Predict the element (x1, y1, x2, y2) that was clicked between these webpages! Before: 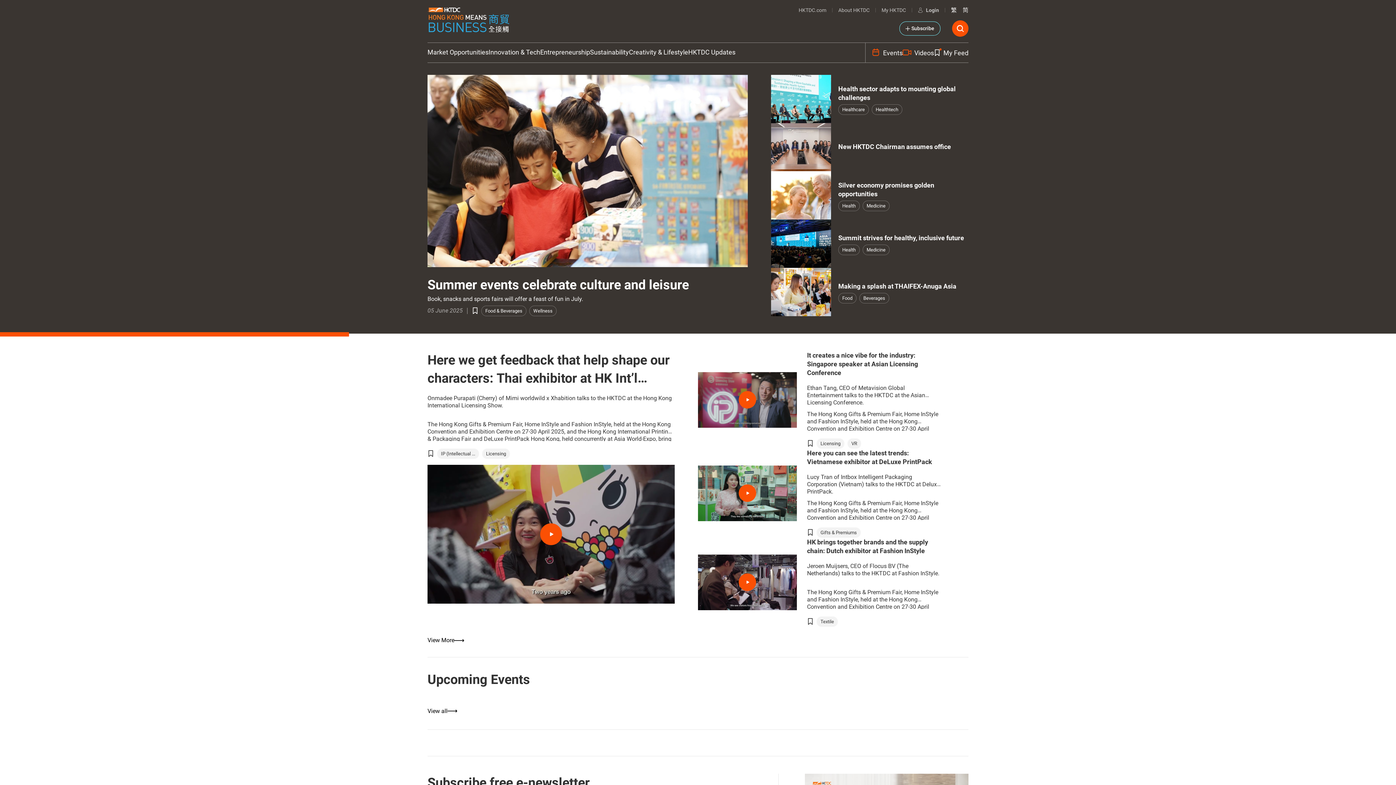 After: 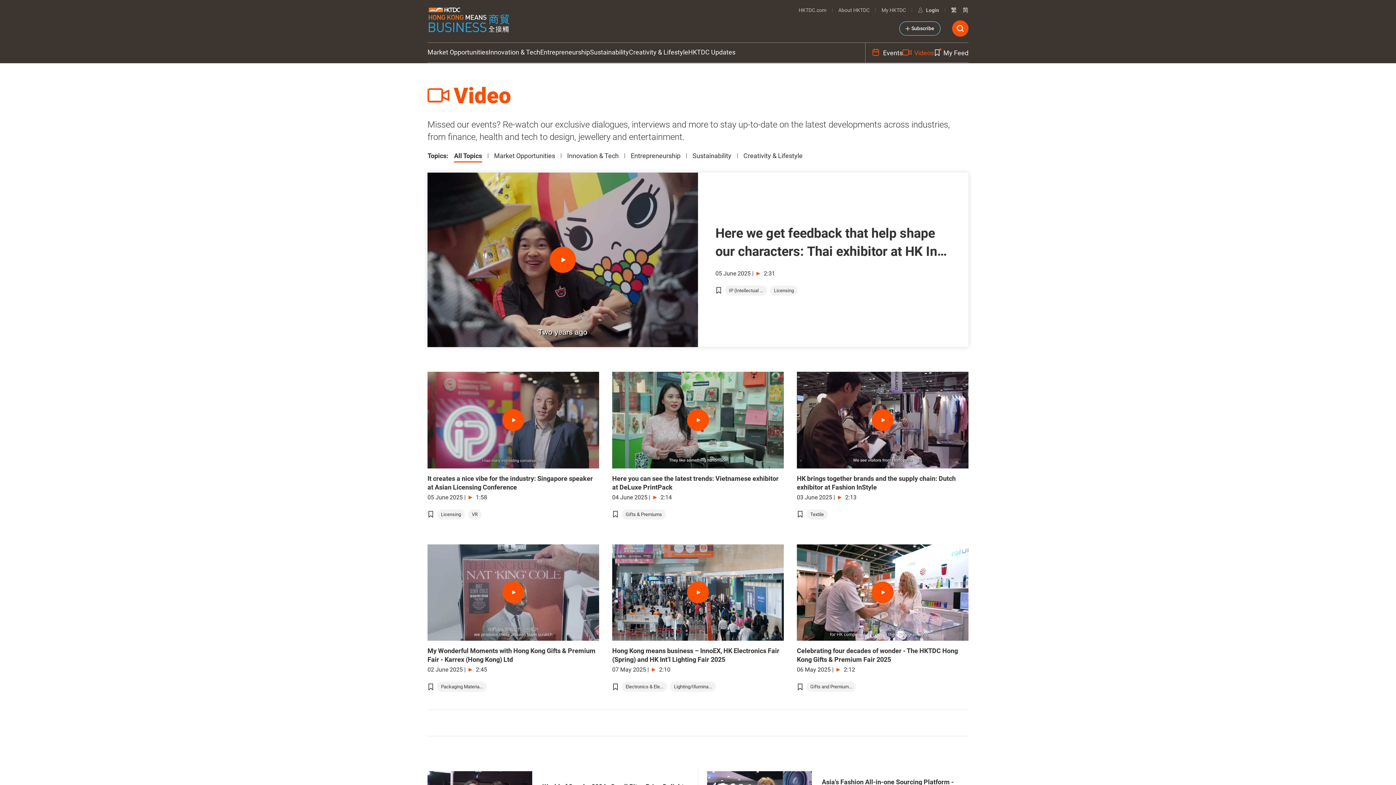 Action: label: Videos bbox: (902, 47, 934, 57)